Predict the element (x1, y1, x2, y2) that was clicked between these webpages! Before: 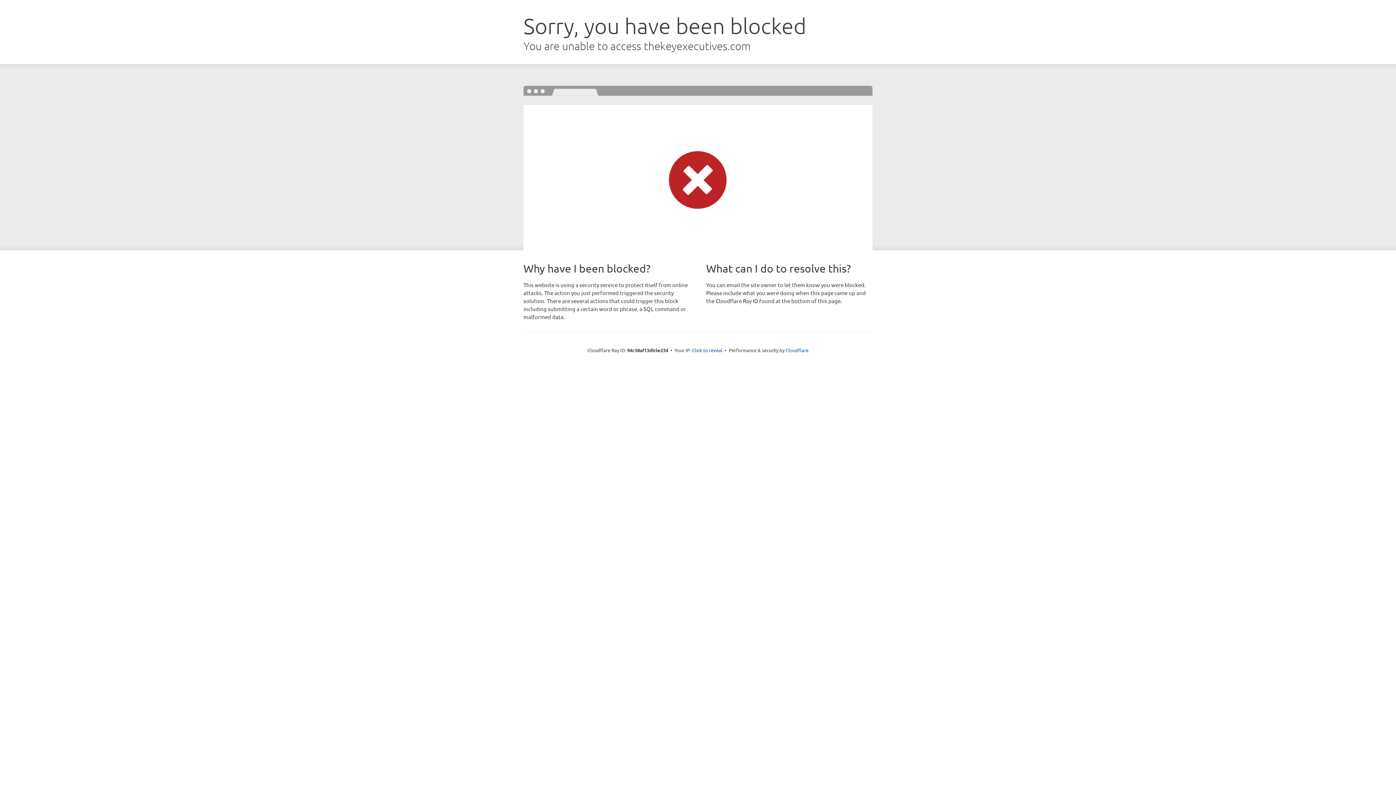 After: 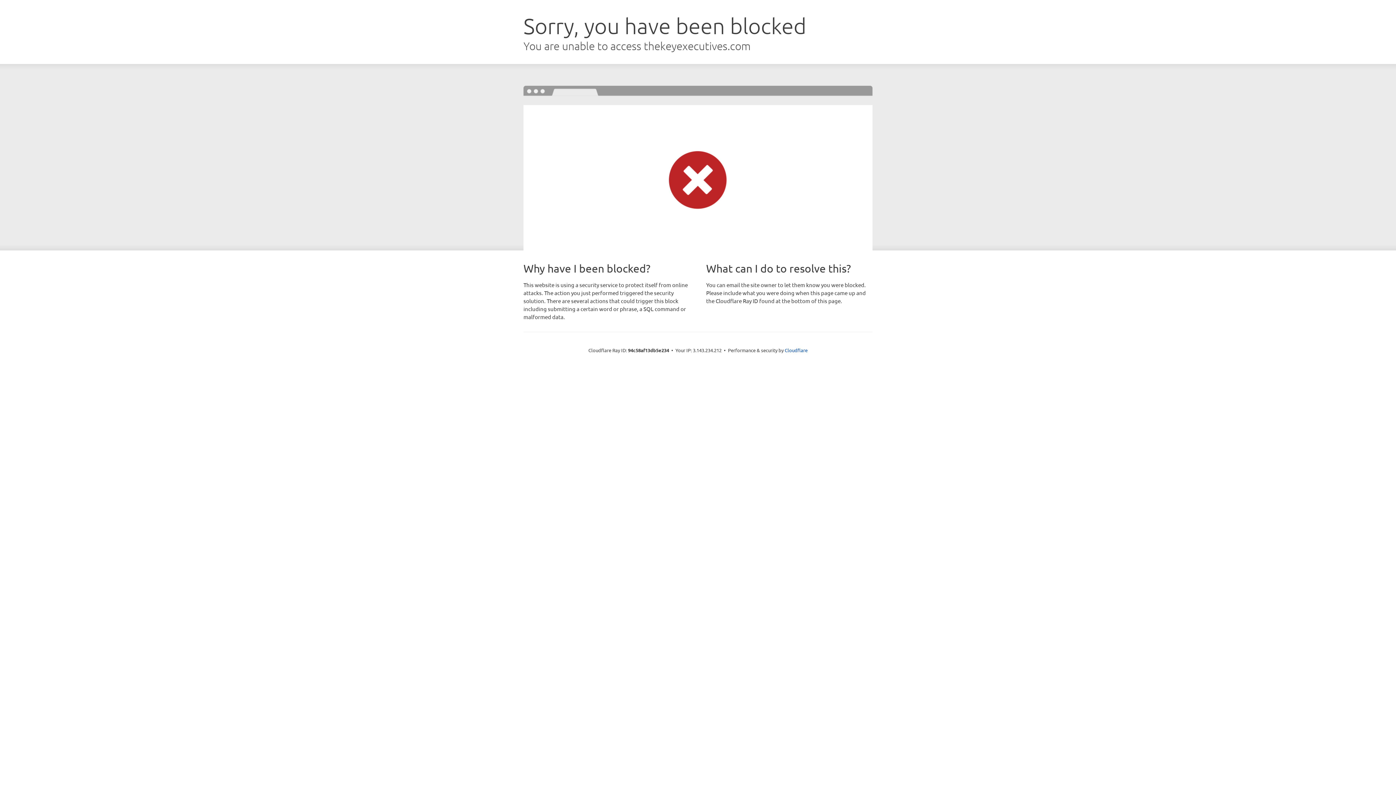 Action: label: Click to reveal bbox: (692, 346, 722, 353)